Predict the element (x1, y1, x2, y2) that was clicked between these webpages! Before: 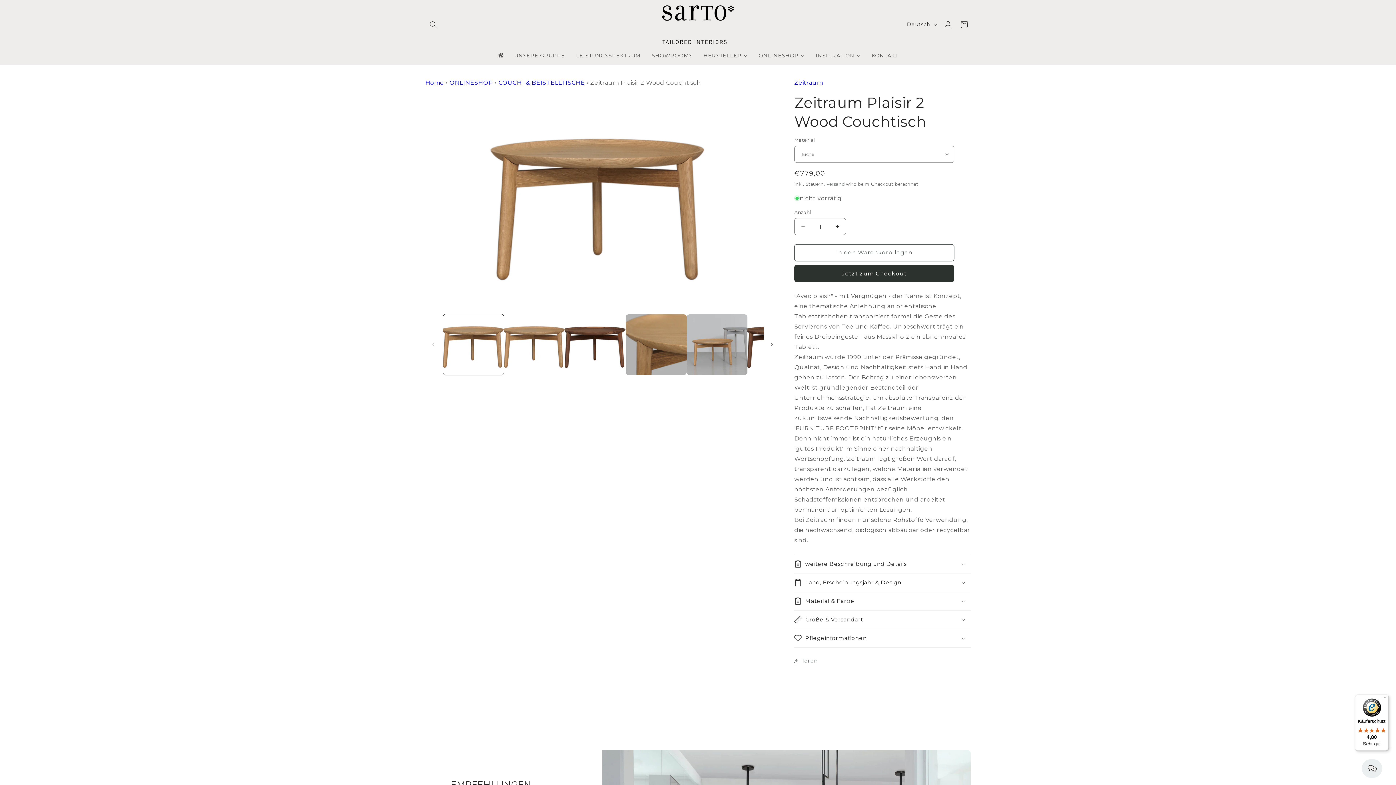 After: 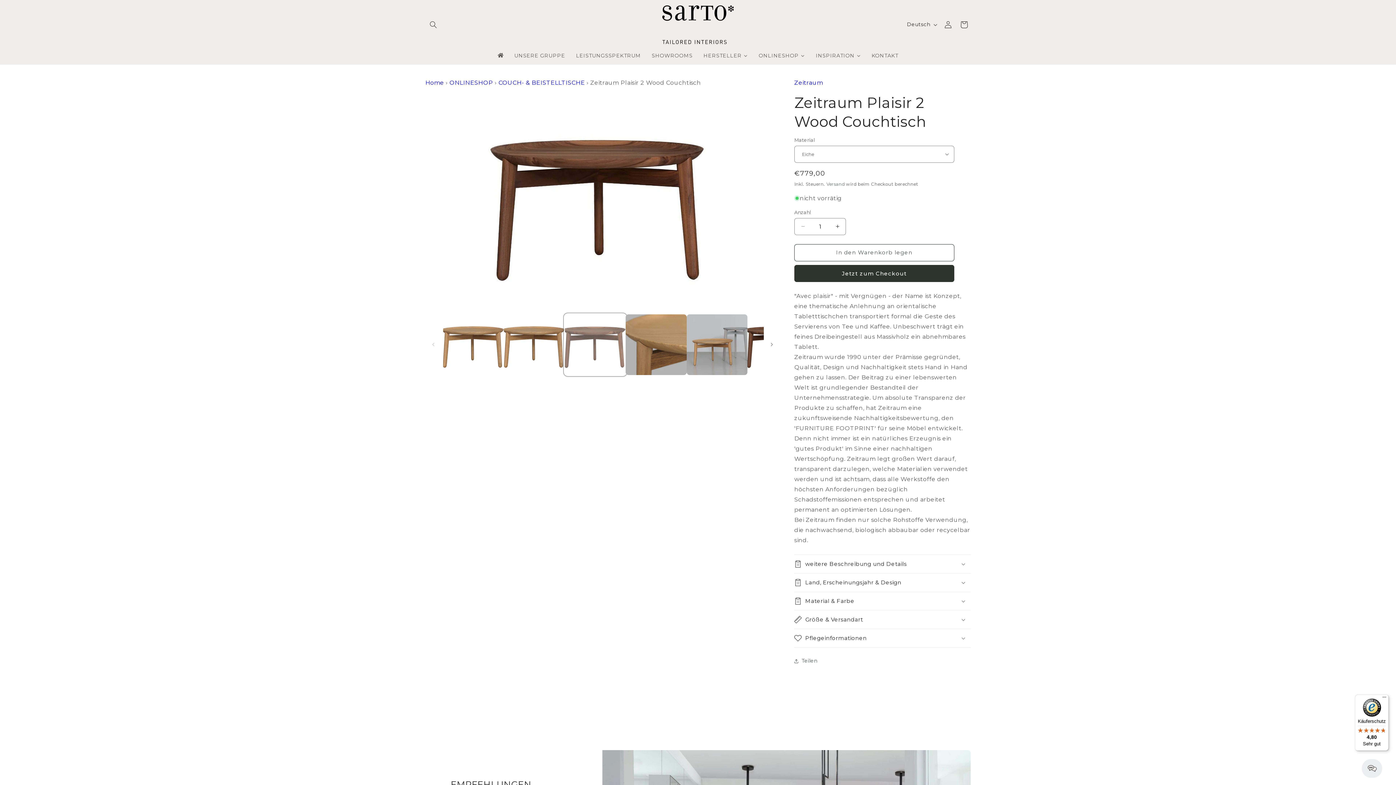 Action: label: Bild 3 in Galerieansicht laden bbox: (565, 314, 625, 375)